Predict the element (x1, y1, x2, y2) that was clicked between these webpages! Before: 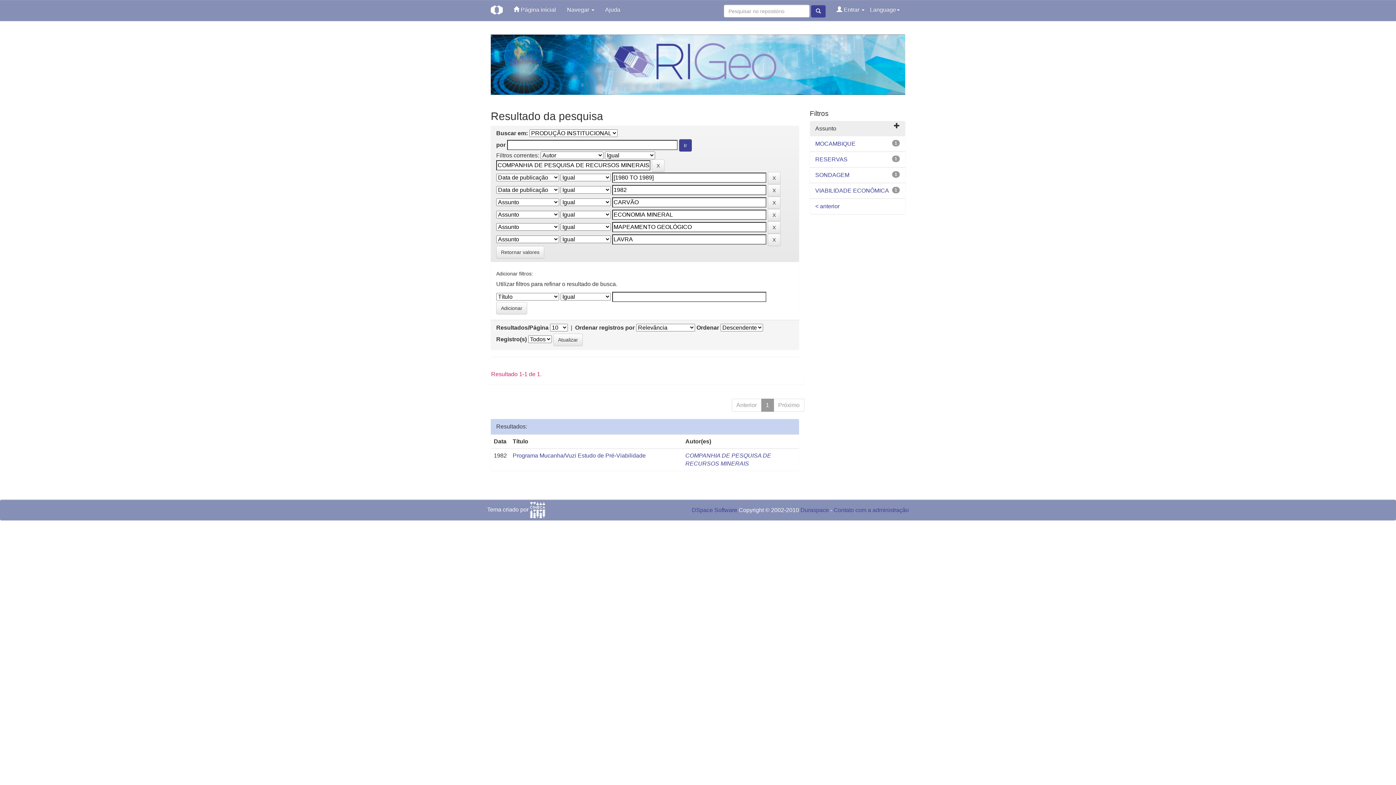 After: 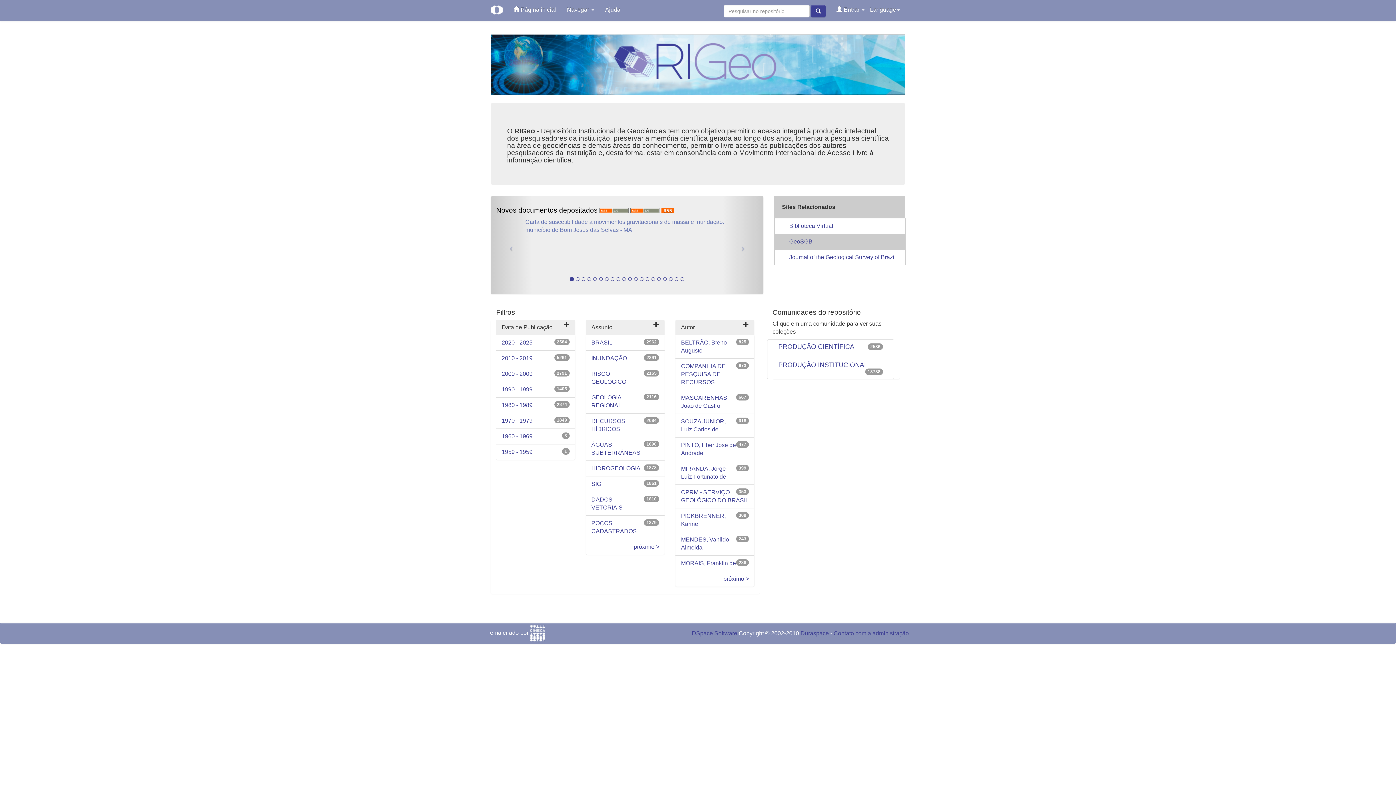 Action: bbox: (485, 0, 508, 20)